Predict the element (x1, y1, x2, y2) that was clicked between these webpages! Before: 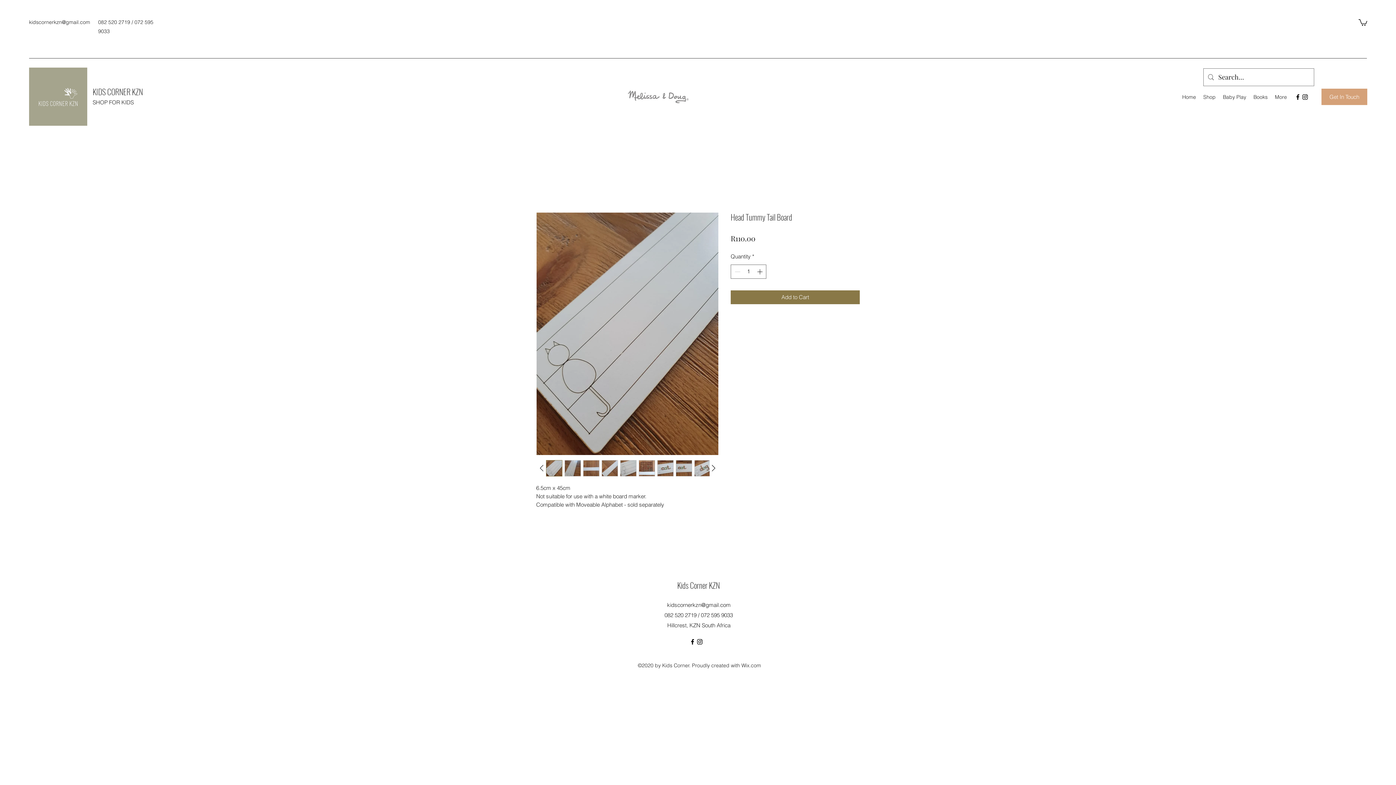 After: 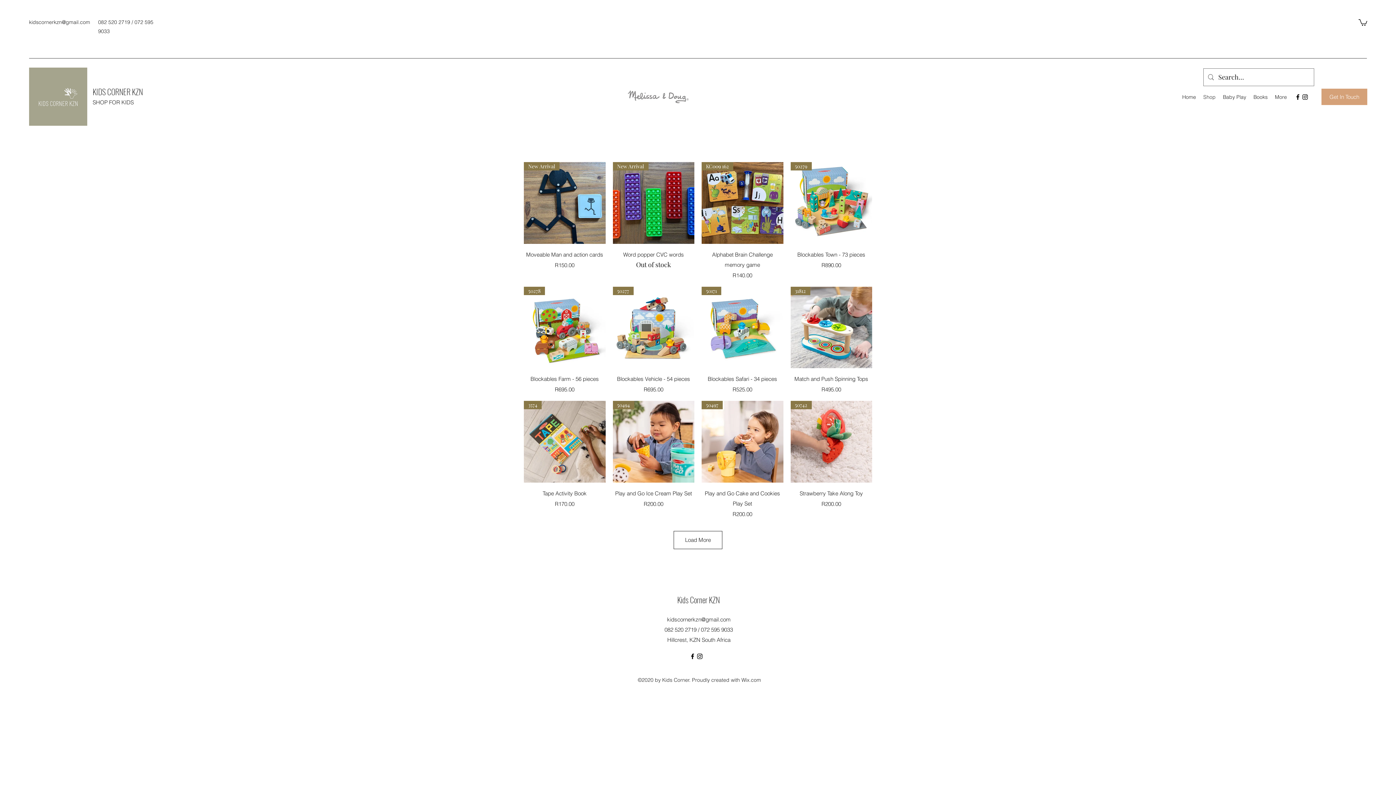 Action: label: Shop bbox: (1200, 91, 1219, 102)